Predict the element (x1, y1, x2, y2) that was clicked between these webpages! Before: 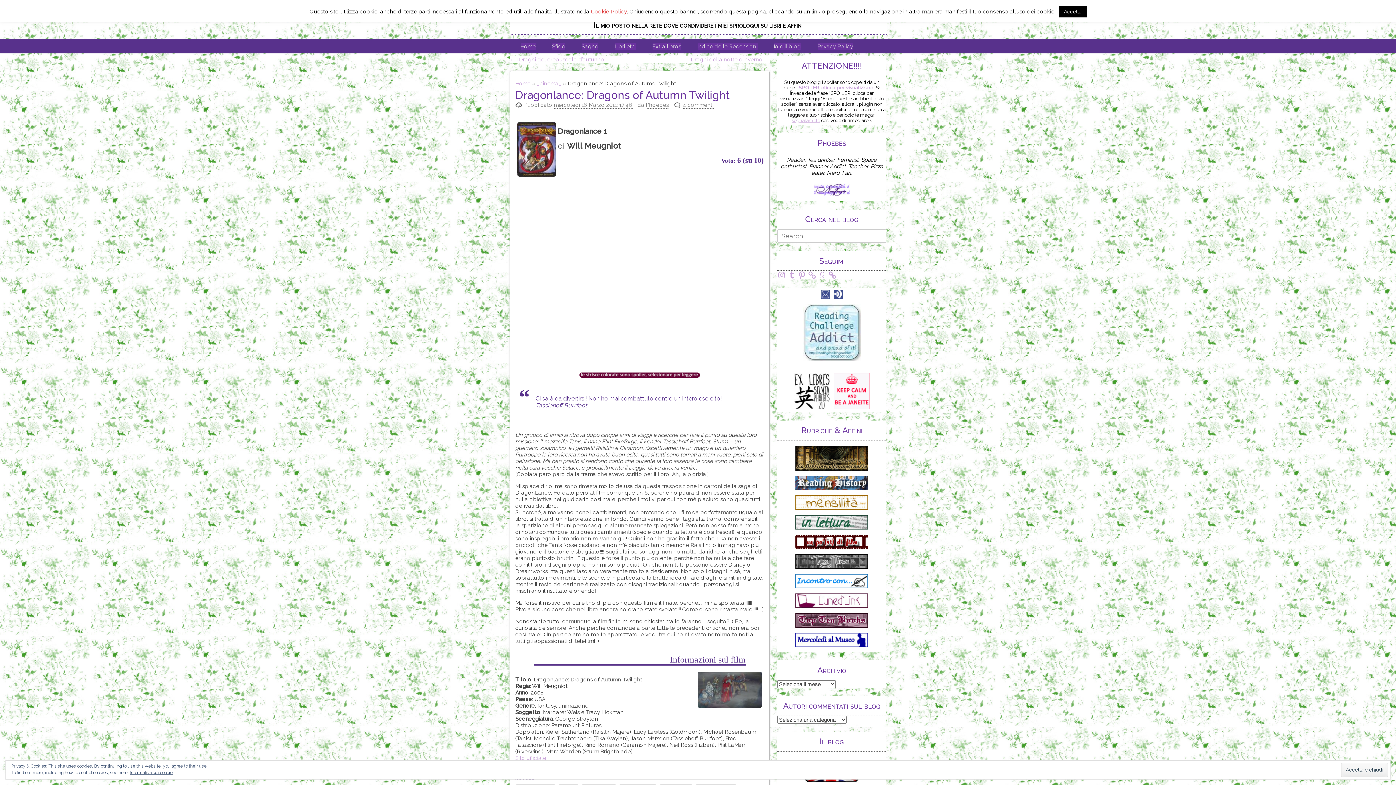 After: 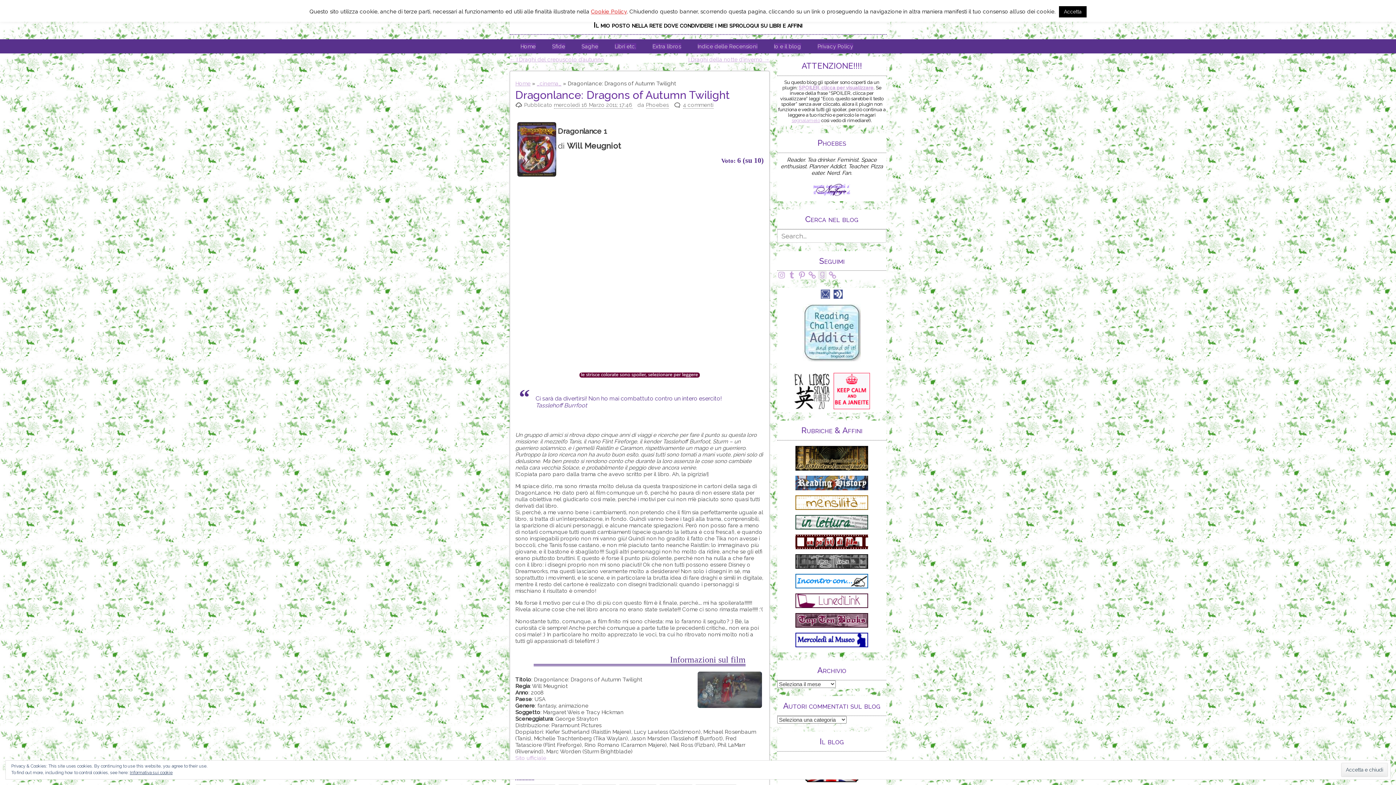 Action: bbox: (818, 271, 826, 279) label: Goodreads